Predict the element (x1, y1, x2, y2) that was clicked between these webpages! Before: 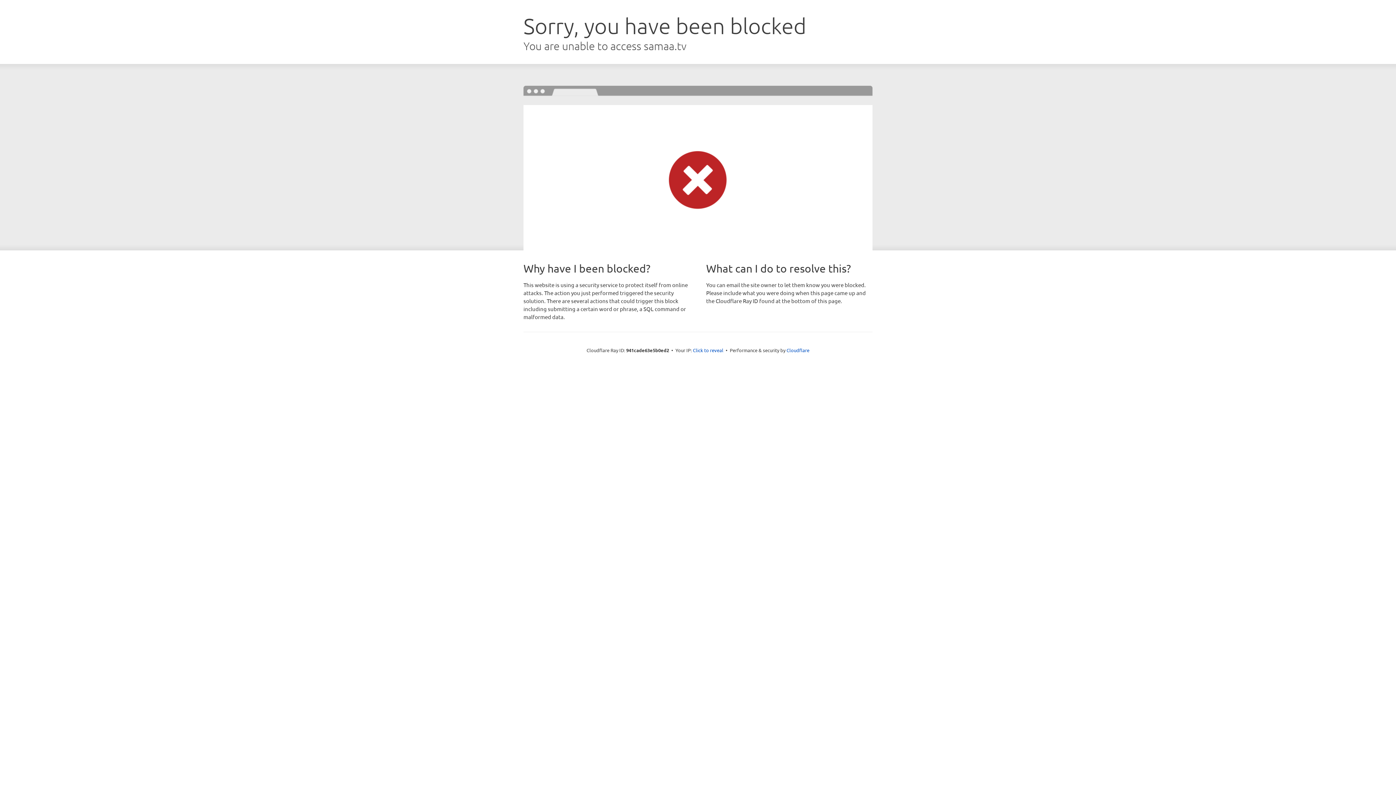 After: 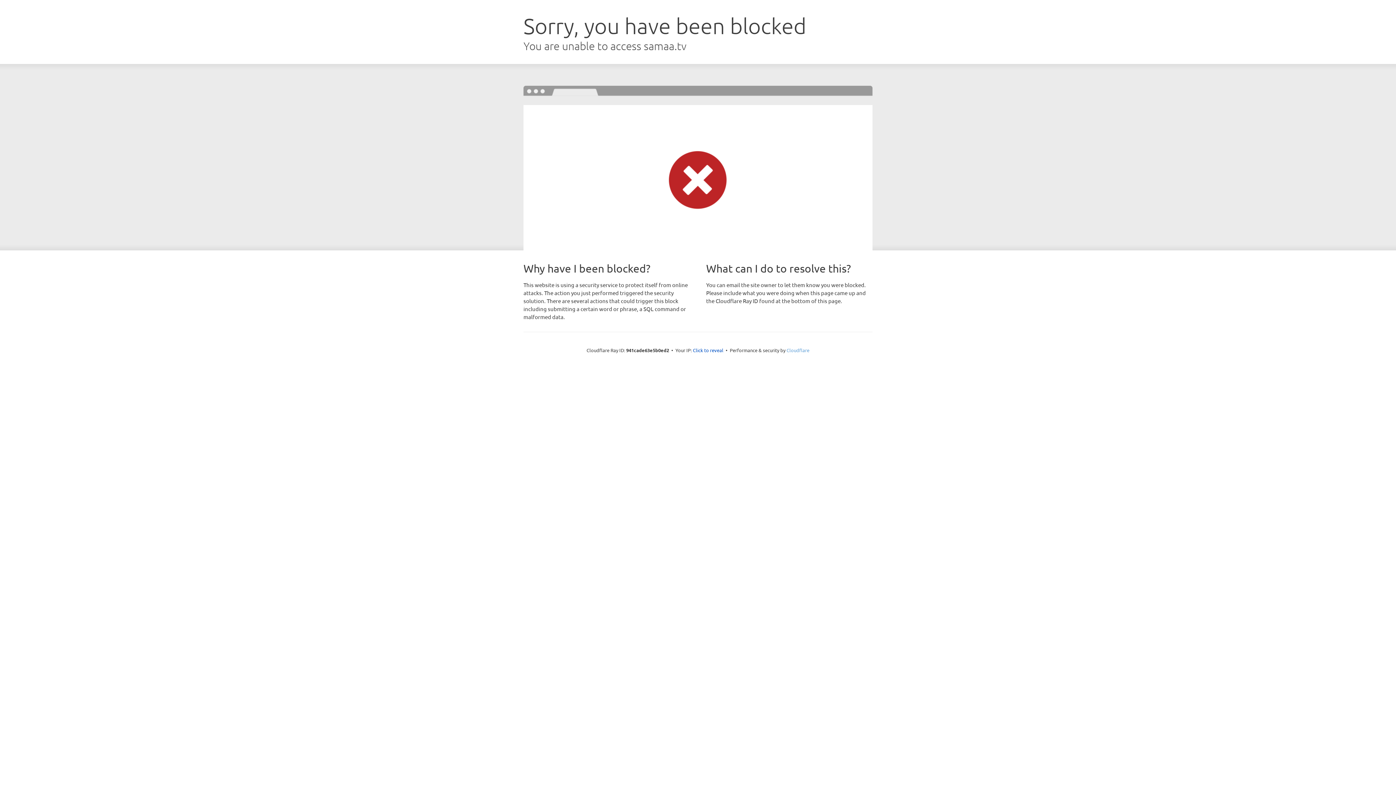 Action: label: Cloudflare bbox: (786, 347, 809, 353)